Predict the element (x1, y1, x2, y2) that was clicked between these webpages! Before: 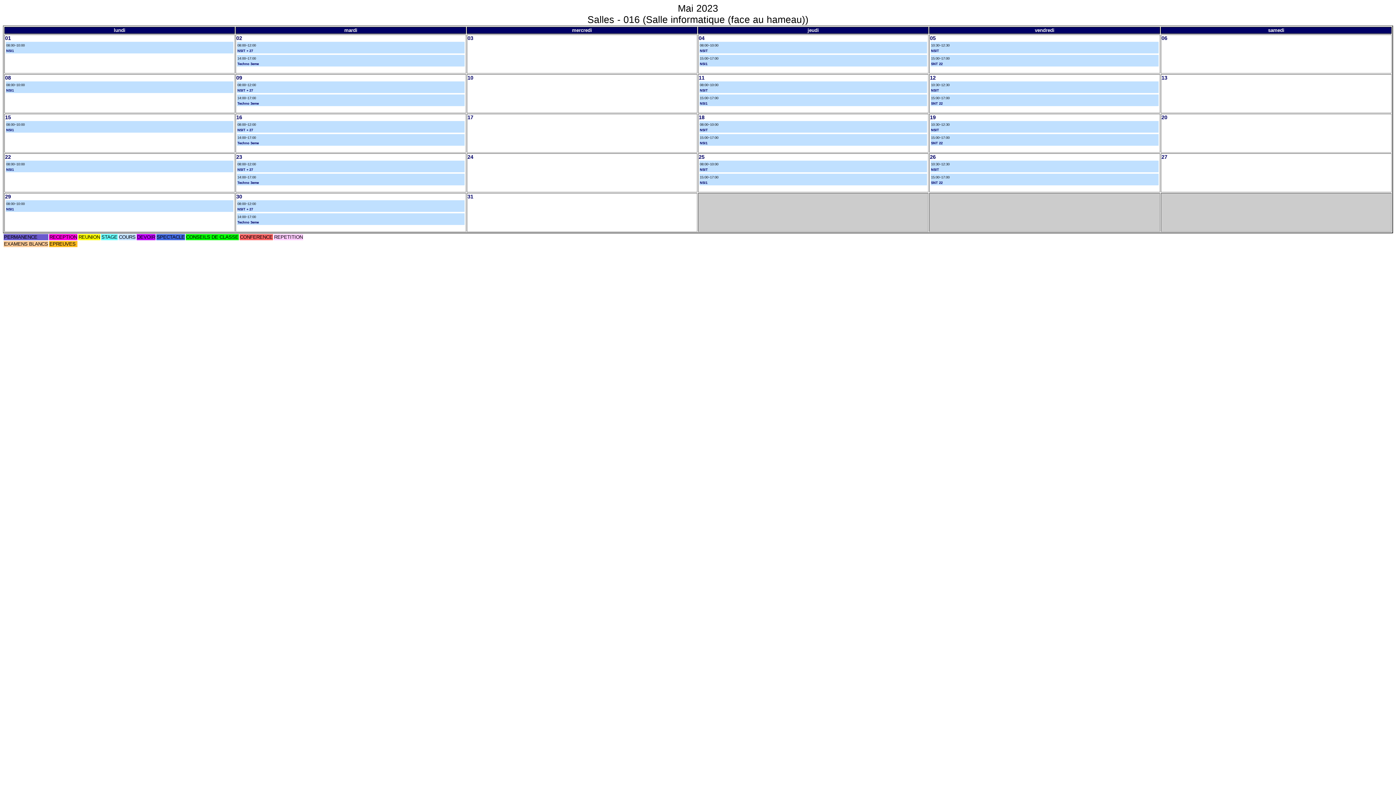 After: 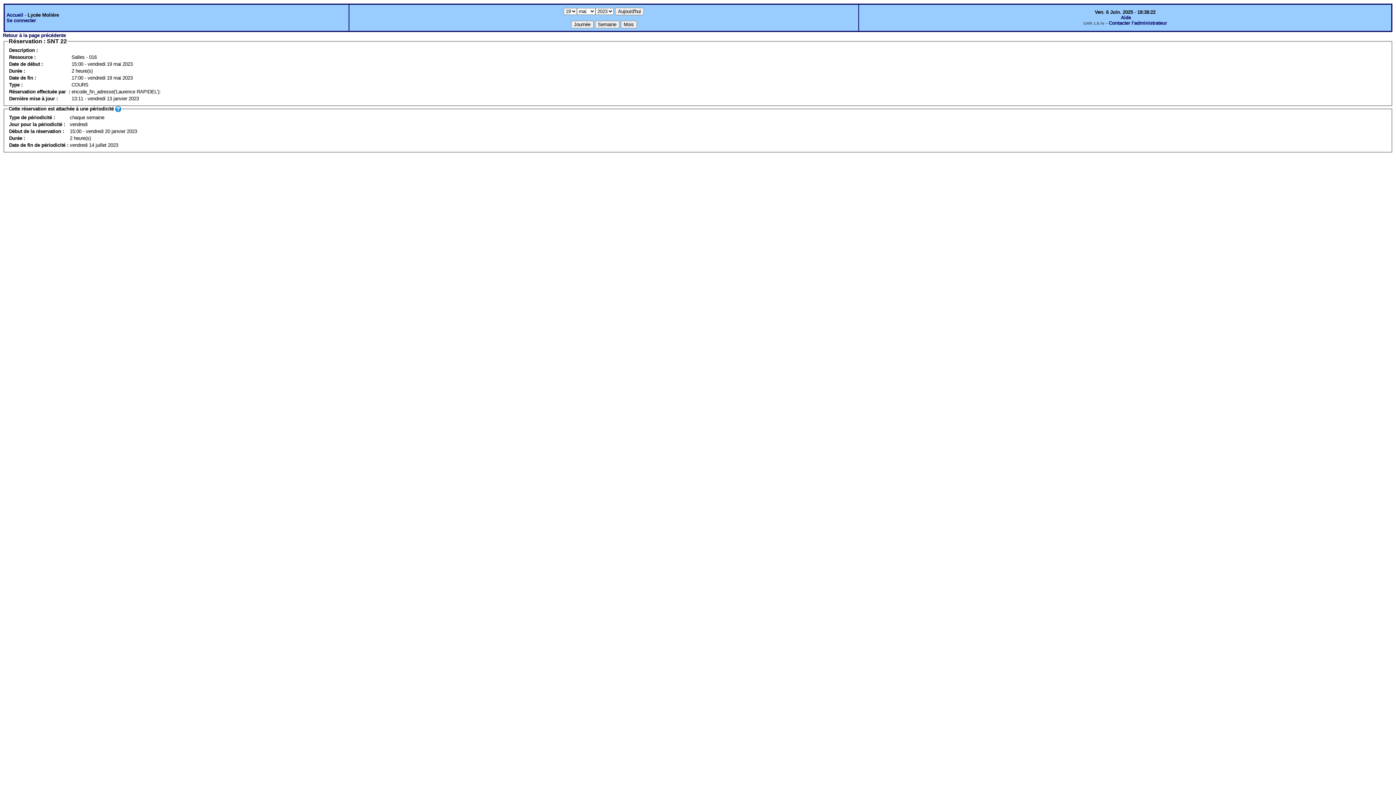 Action: label: SNT 22 bbox: (931, 141, 942, 145)